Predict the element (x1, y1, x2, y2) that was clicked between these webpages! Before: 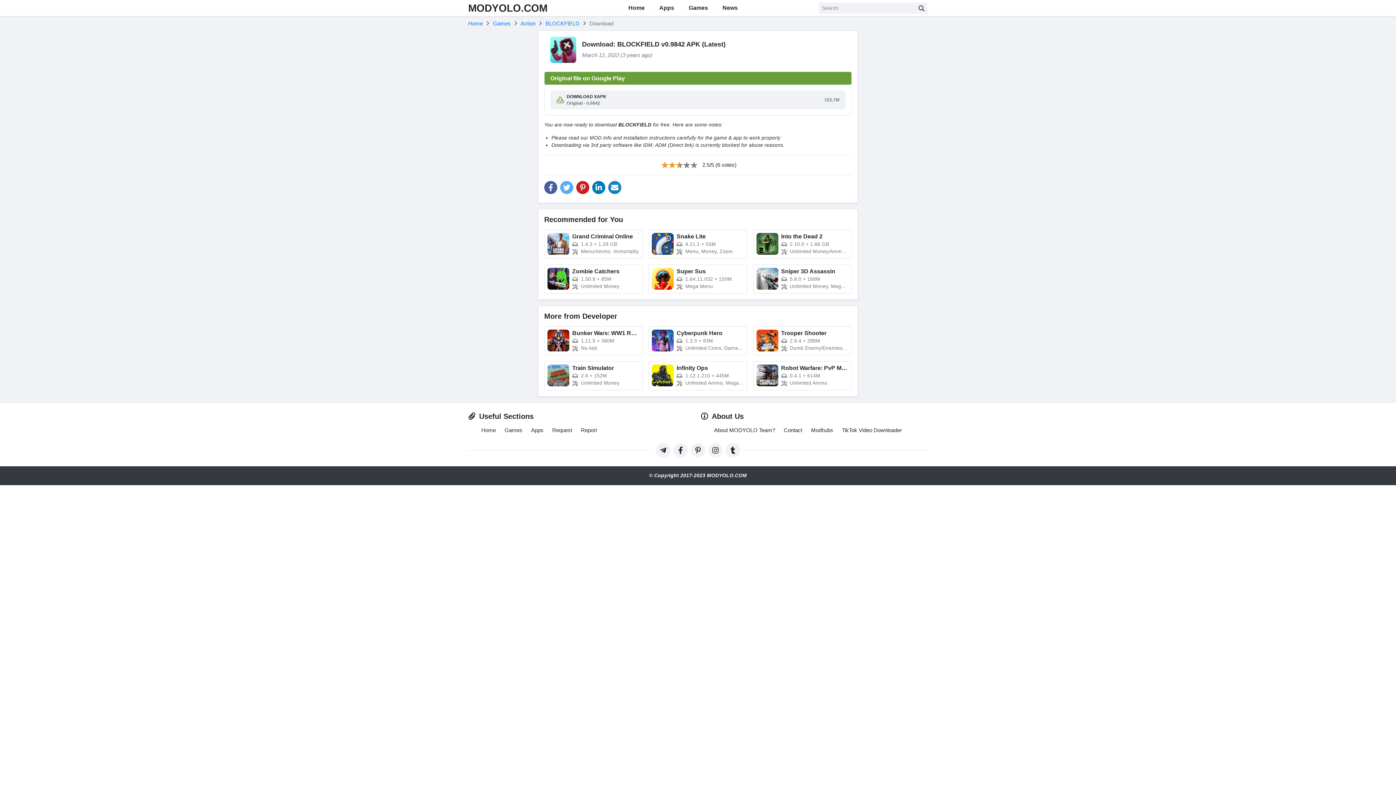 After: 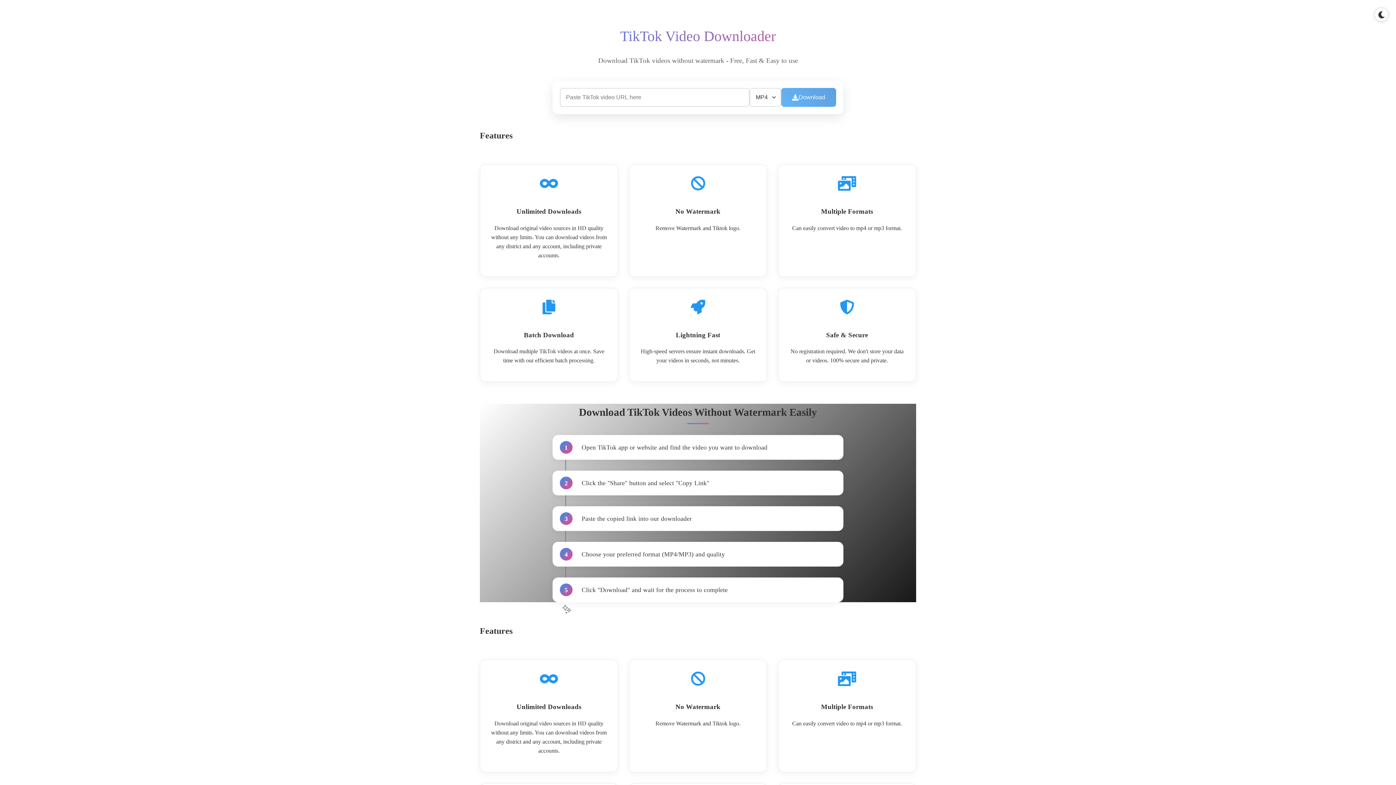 Action: label: TikTok Video Downloader bbox: (842, 427, 902, 433)